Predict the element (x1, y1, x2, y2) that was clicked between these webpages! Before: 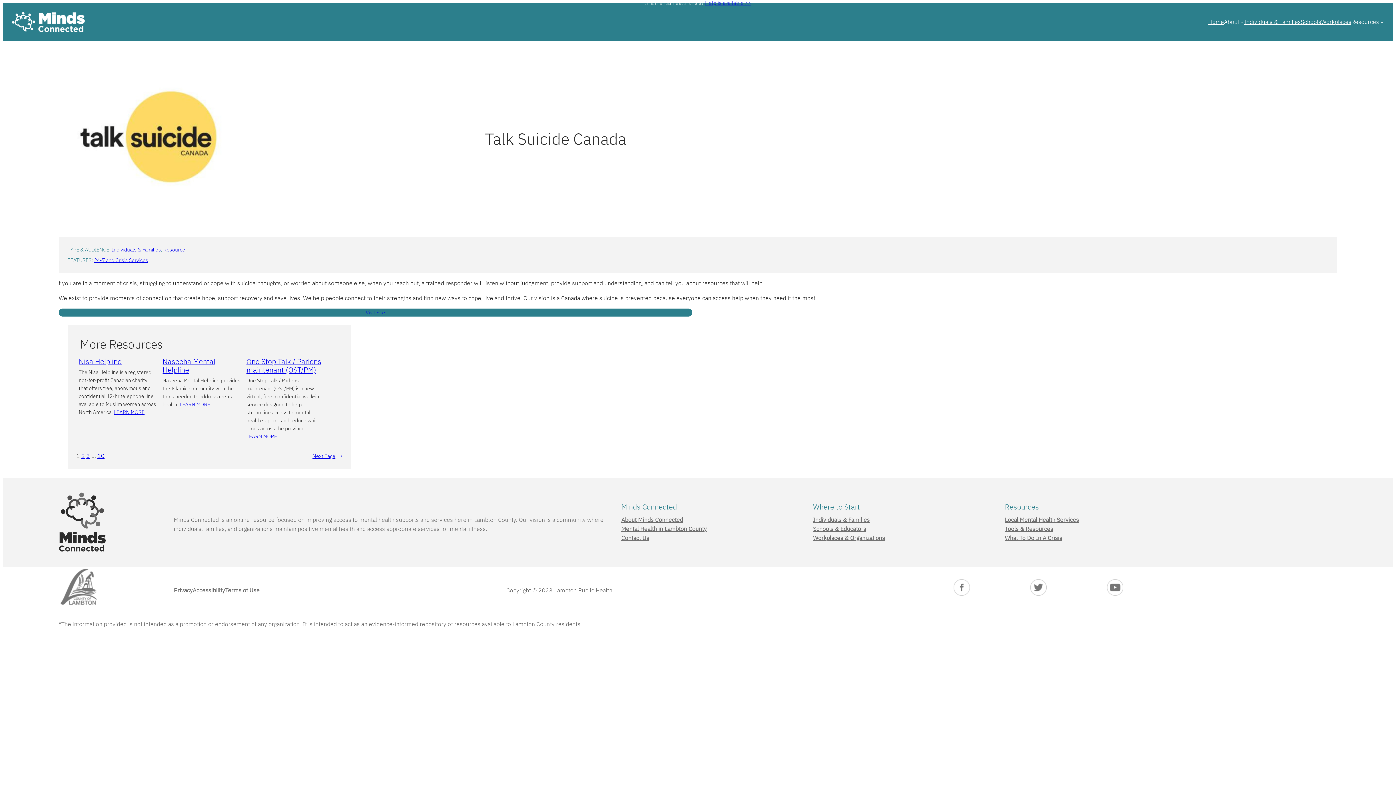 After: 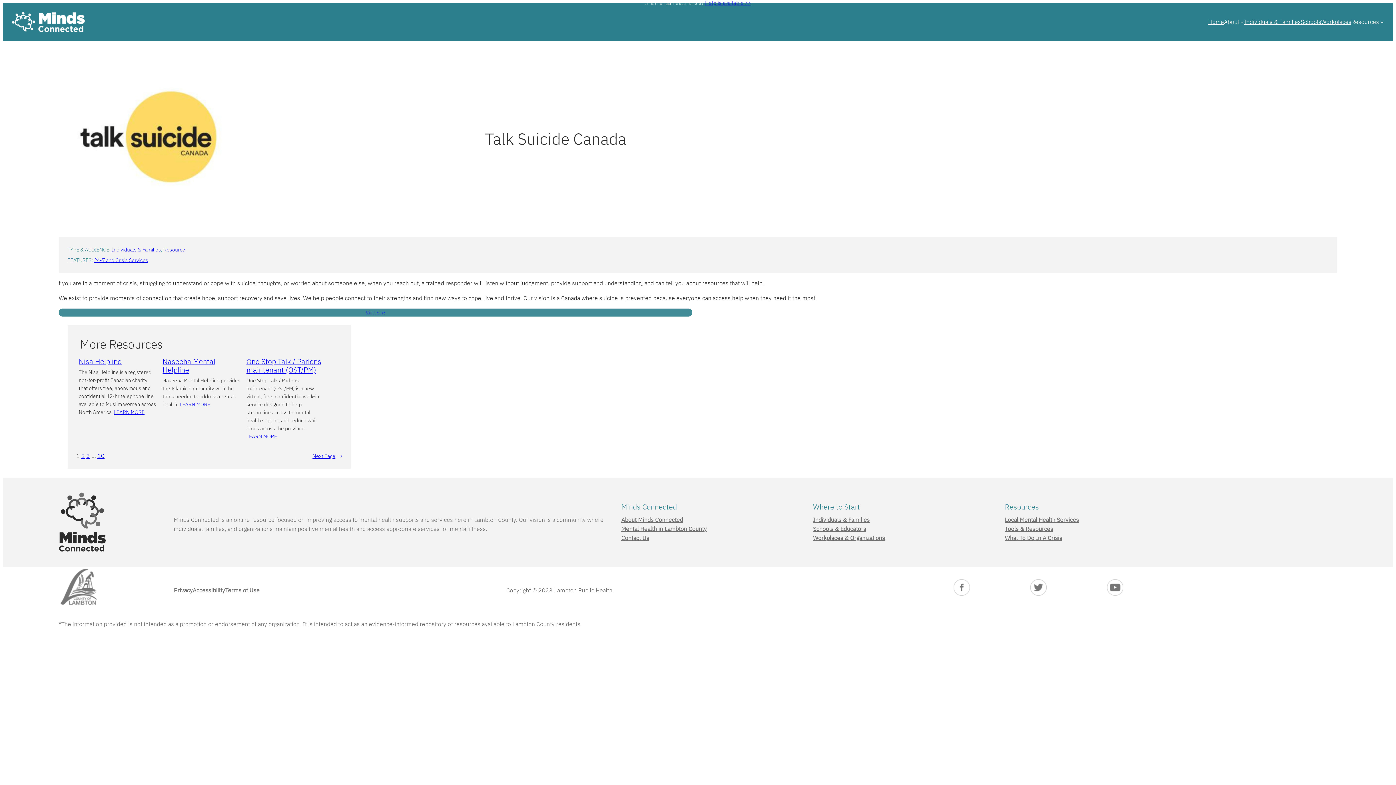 Action: label: Visit Site bbox: (58, 308, 692, 316)